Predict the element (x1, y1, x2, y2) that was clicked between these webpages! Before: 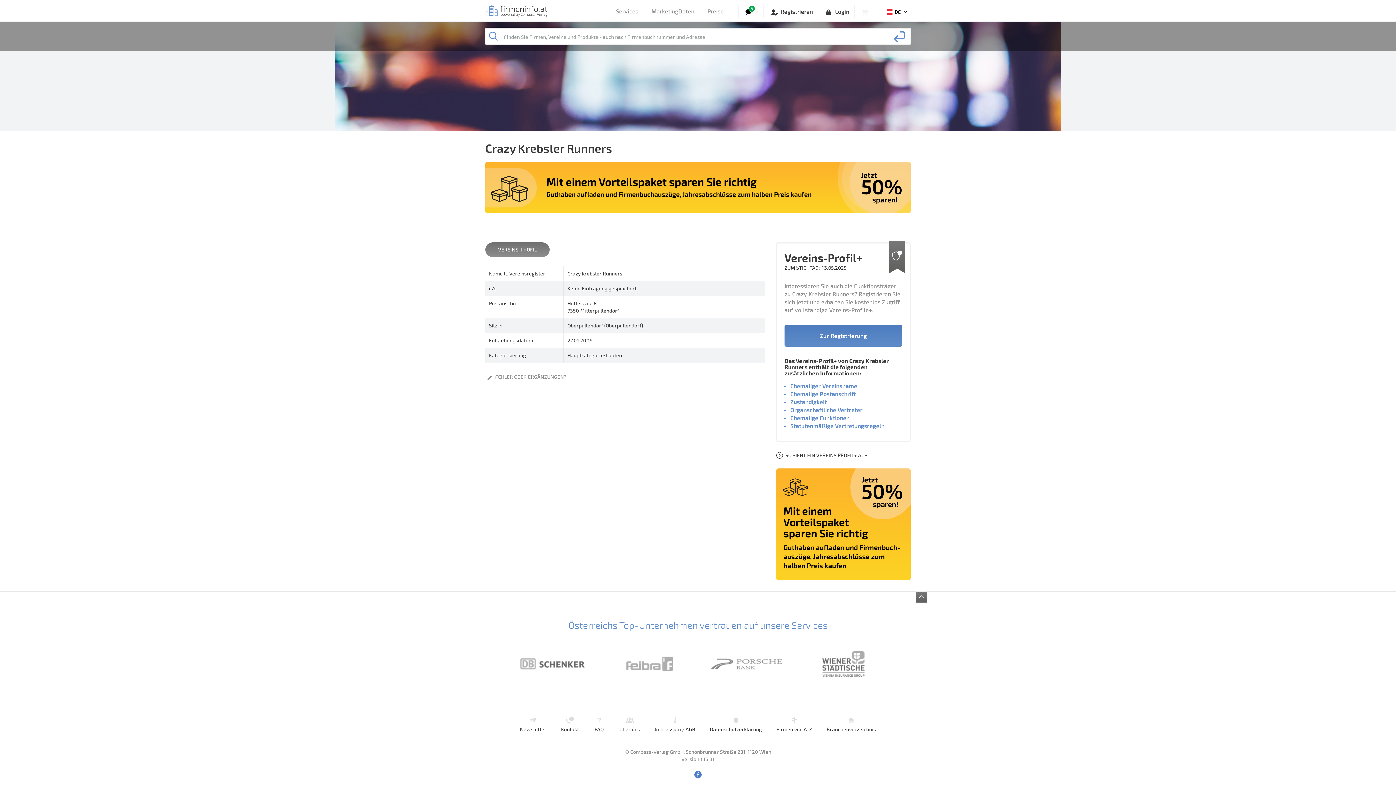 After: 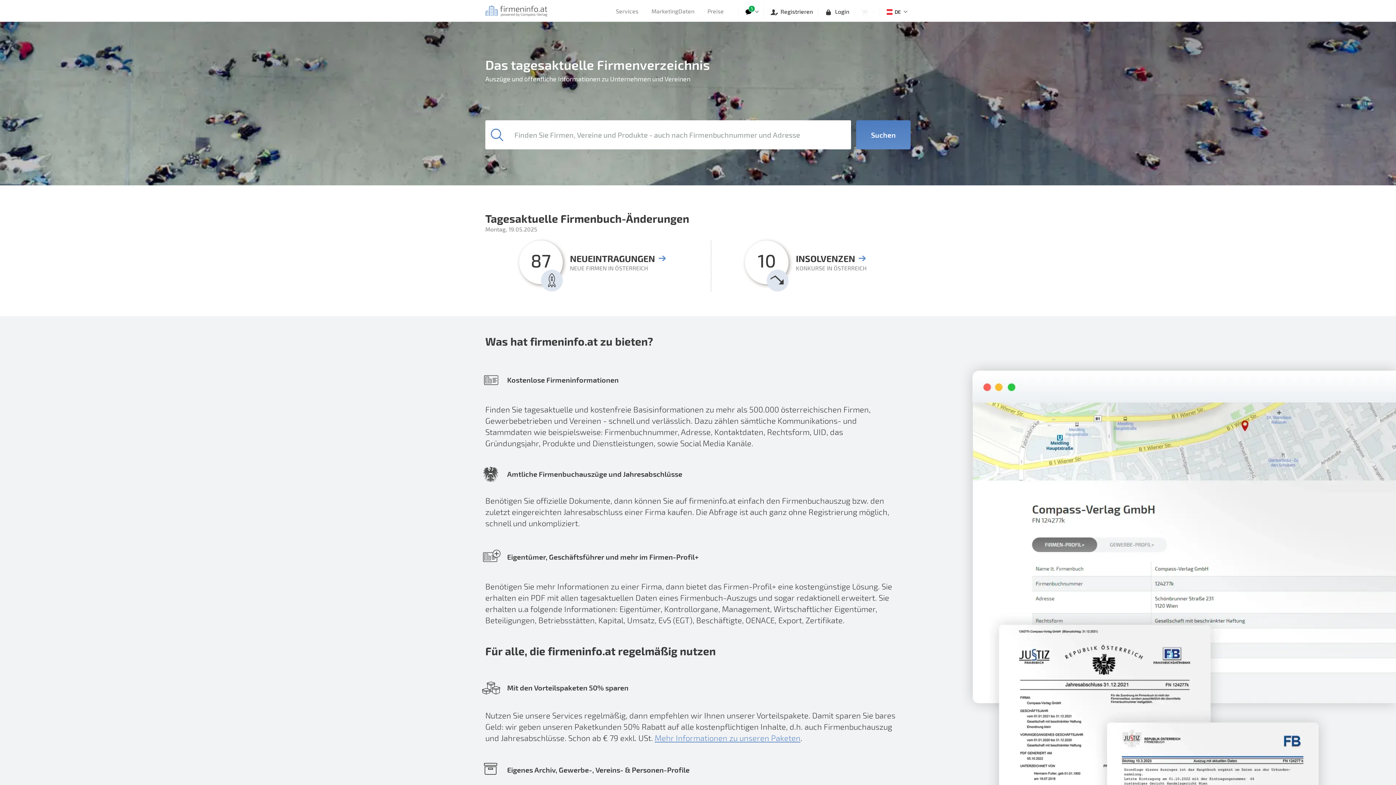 Action: bbox: (485, 6, 547, 13)